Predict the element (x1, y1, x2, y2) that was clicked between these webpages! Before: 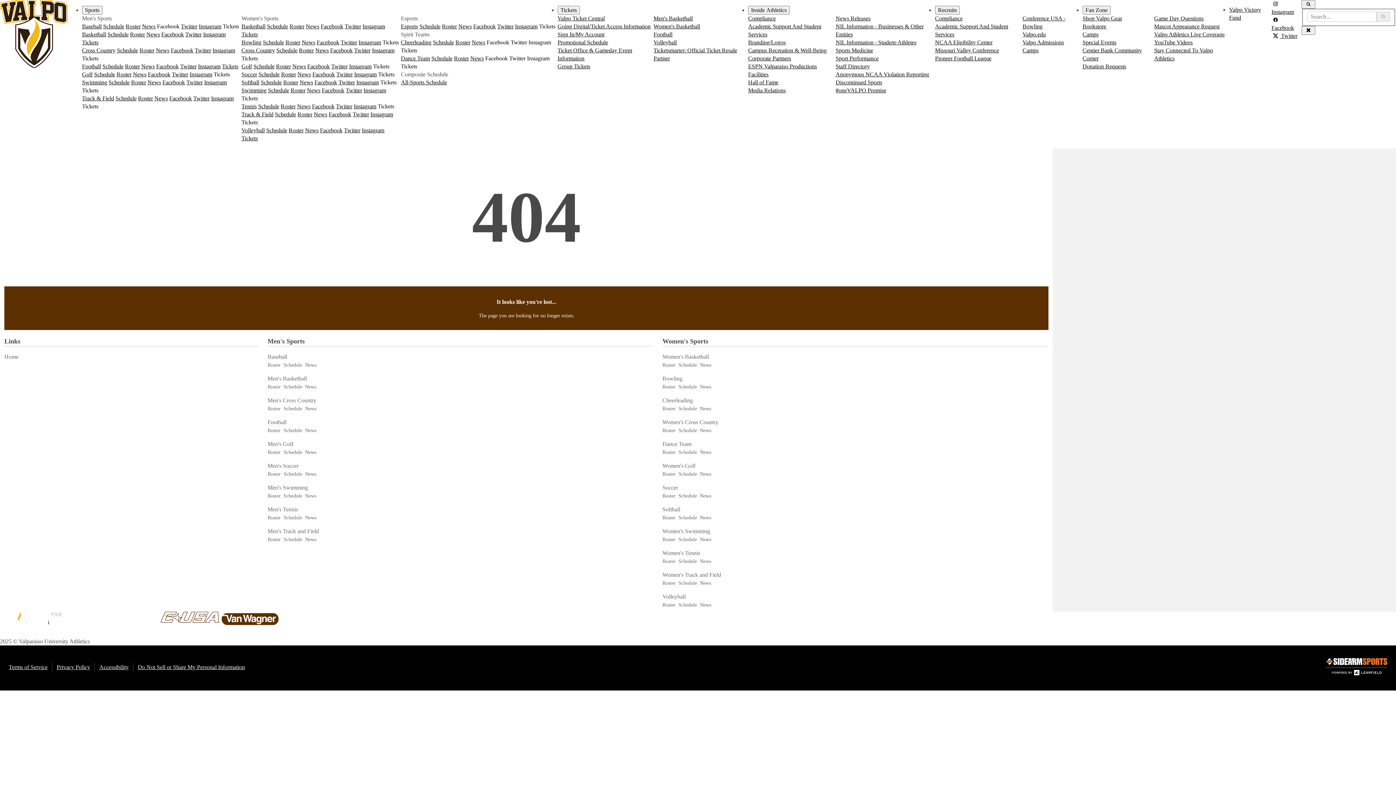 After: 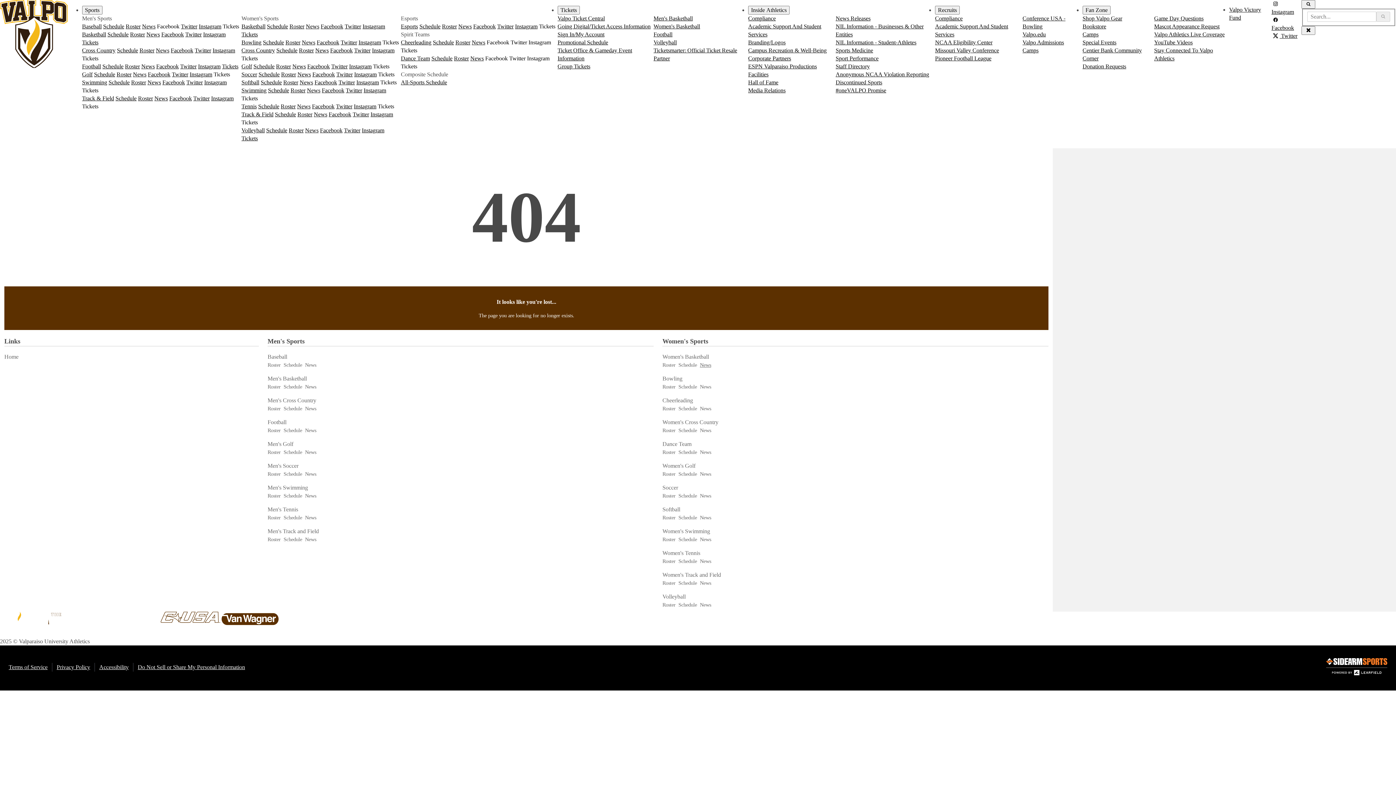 Action: bbox: (700, 362, 711, 368) label: News